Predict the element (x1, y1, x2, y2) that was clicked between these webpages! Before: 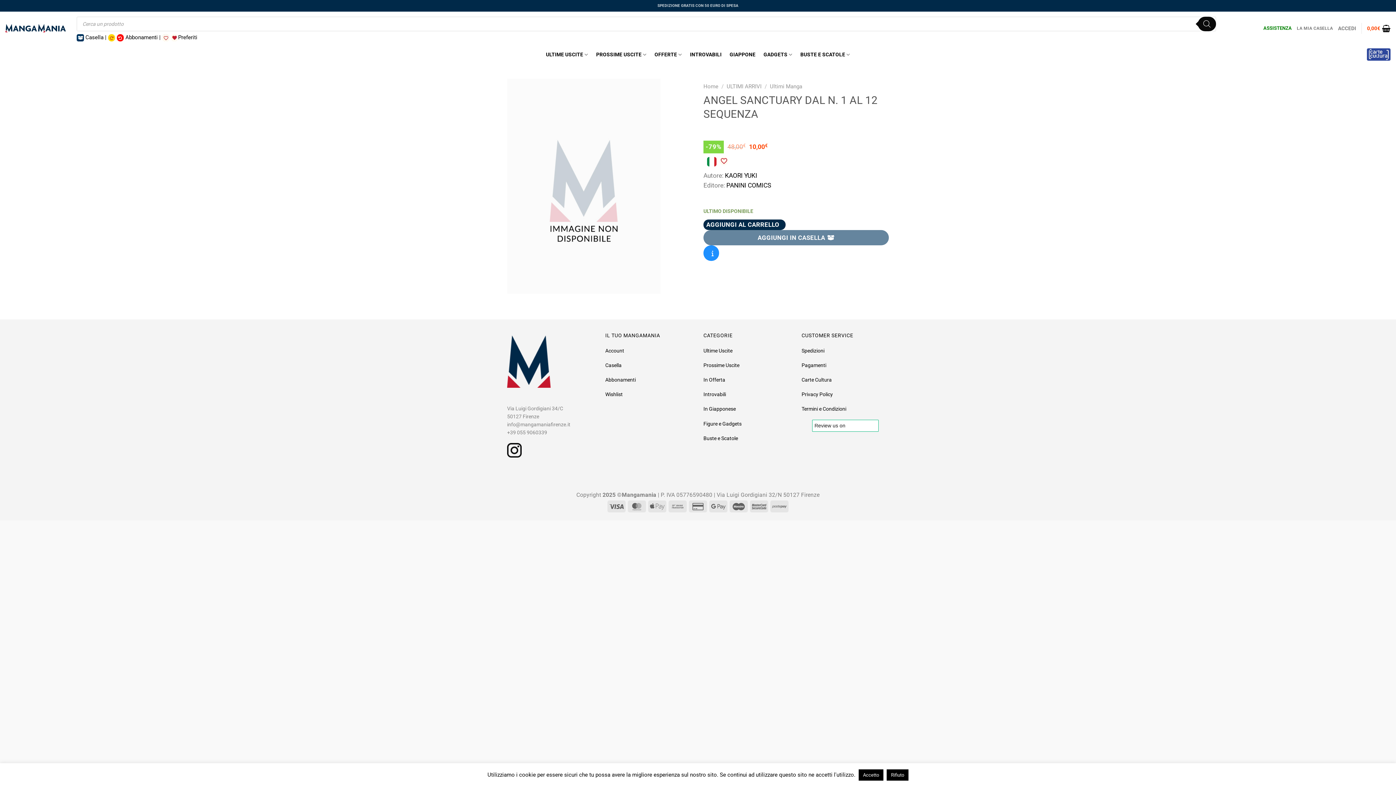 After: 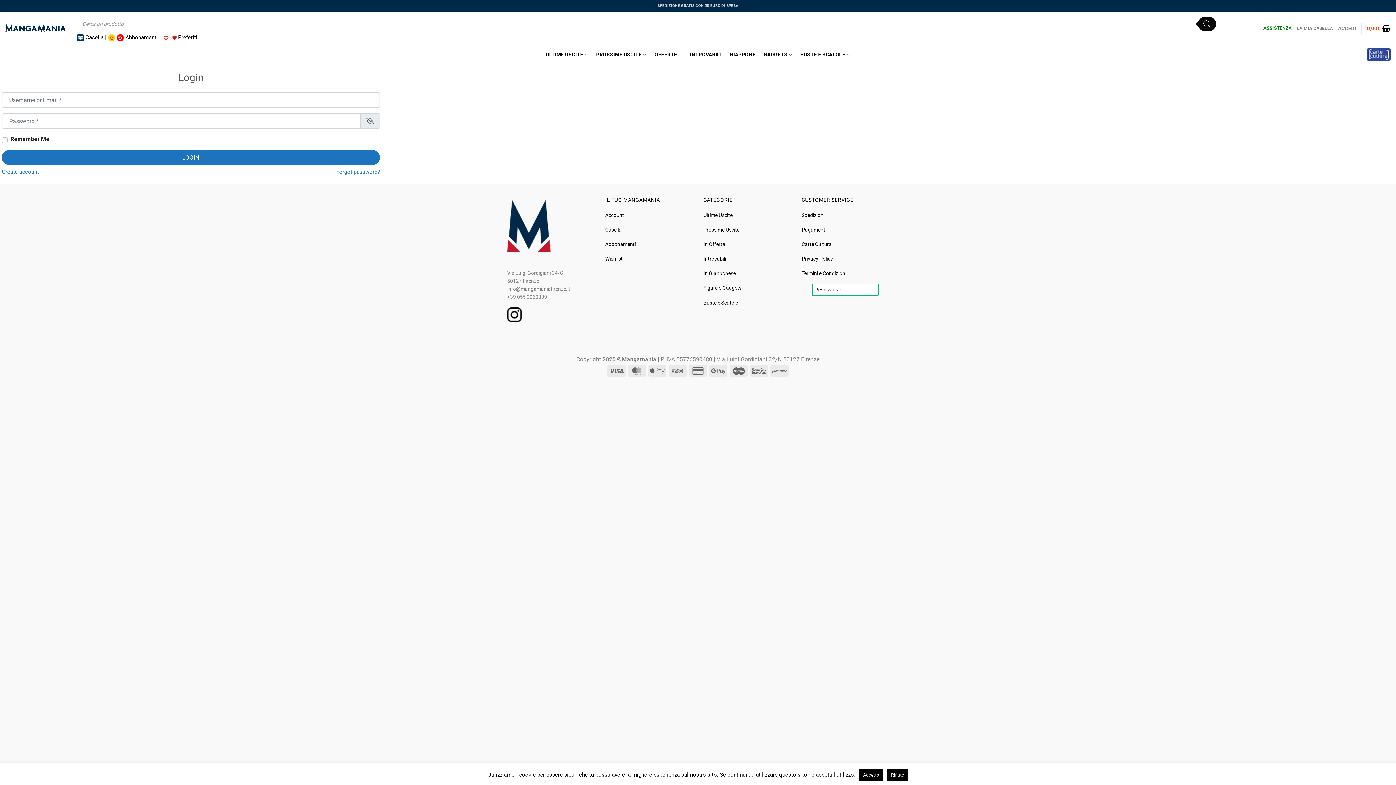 Action: label: Account bbox: (605, 347, 624, 353)